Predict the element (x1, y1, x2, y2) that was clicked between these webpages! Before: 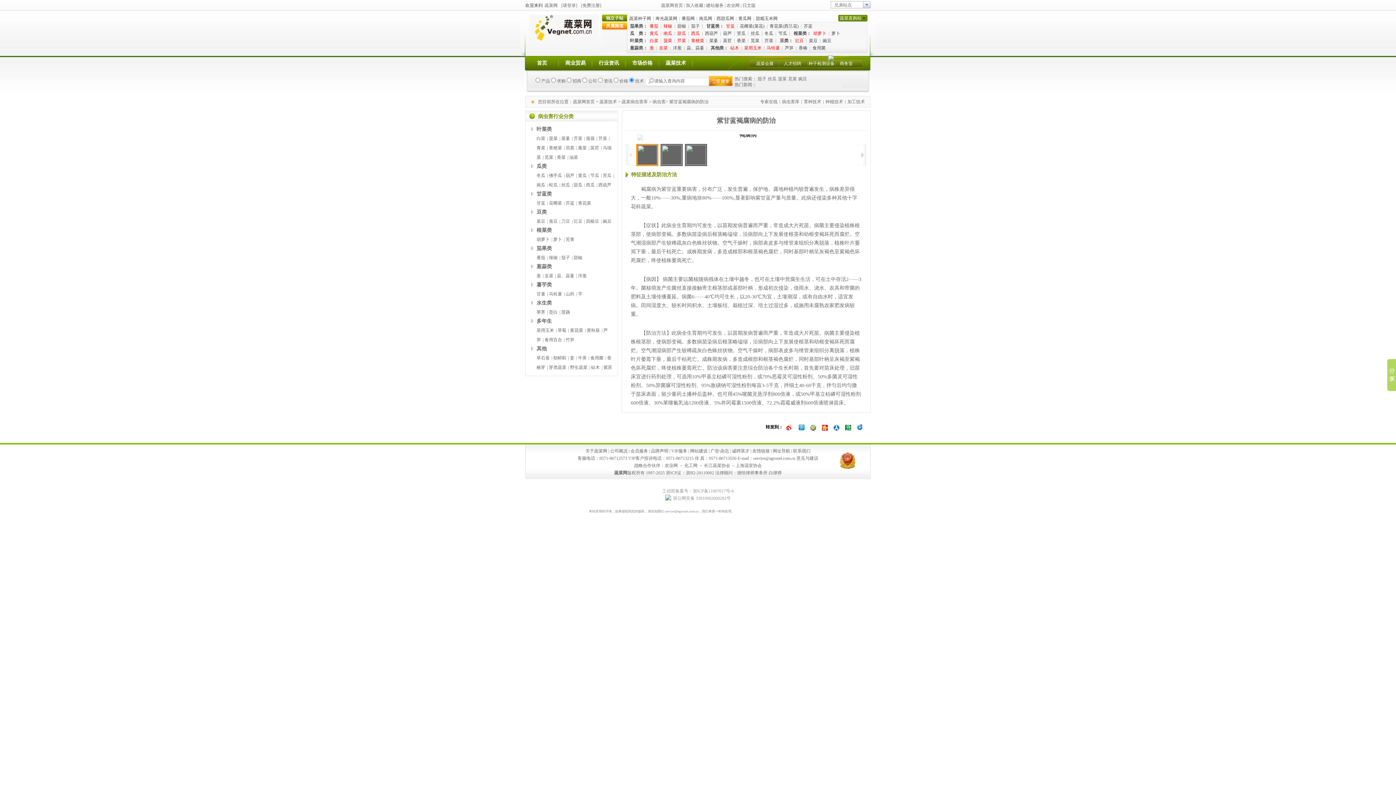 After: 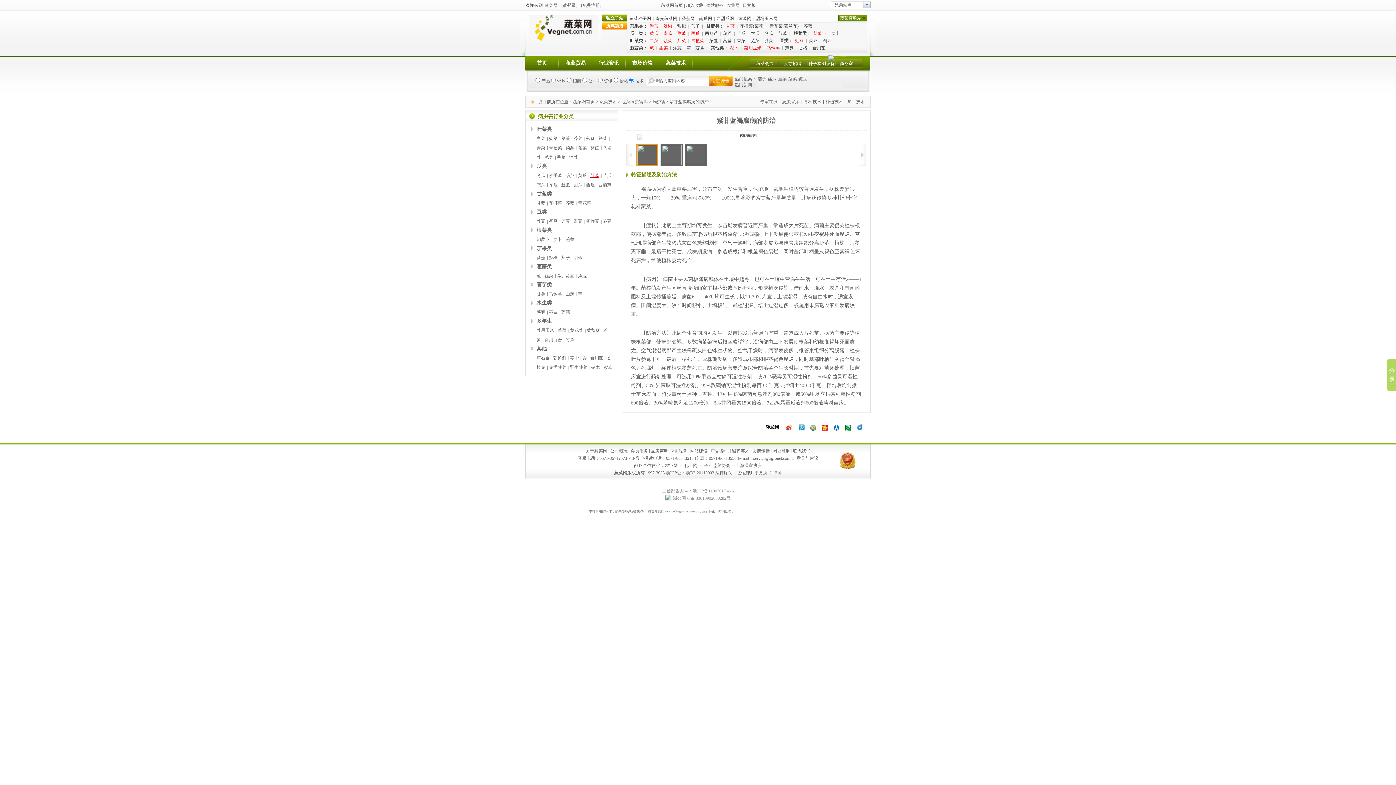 Action: label: 节瓜 bbox: (590, 173, 601, 178)